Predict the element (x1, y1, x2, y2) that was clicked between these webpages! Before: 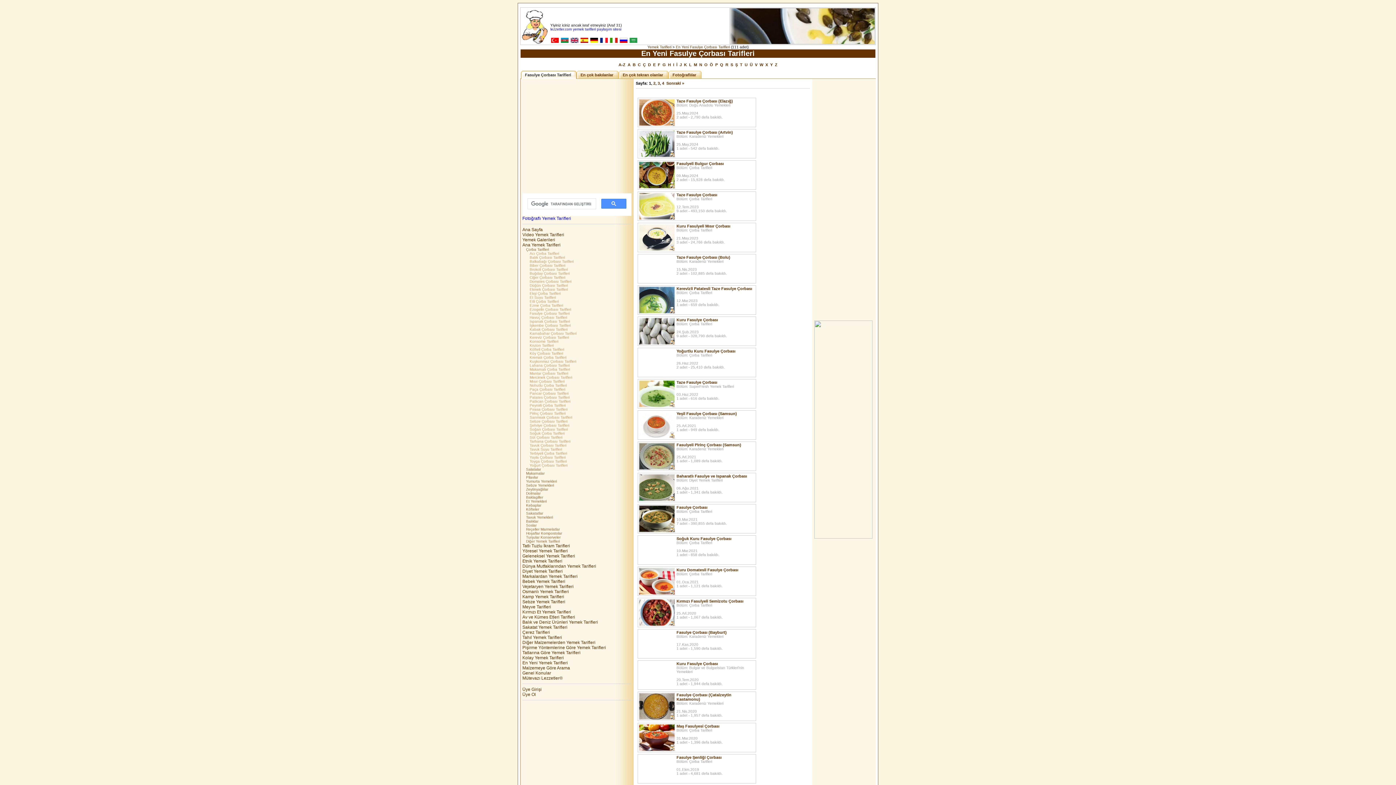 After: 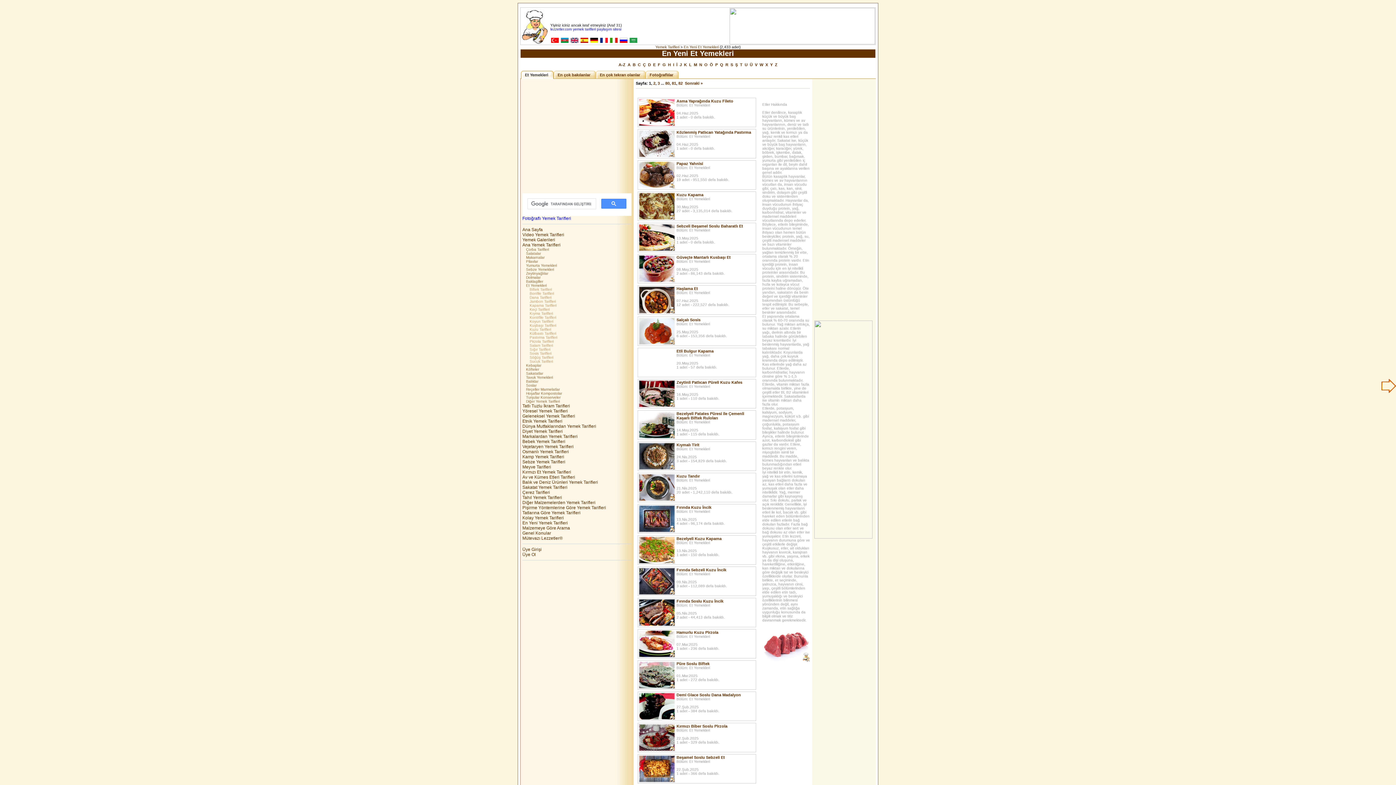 Action: bbox: (526, 499, 628, 503) label: Et Yemekleri